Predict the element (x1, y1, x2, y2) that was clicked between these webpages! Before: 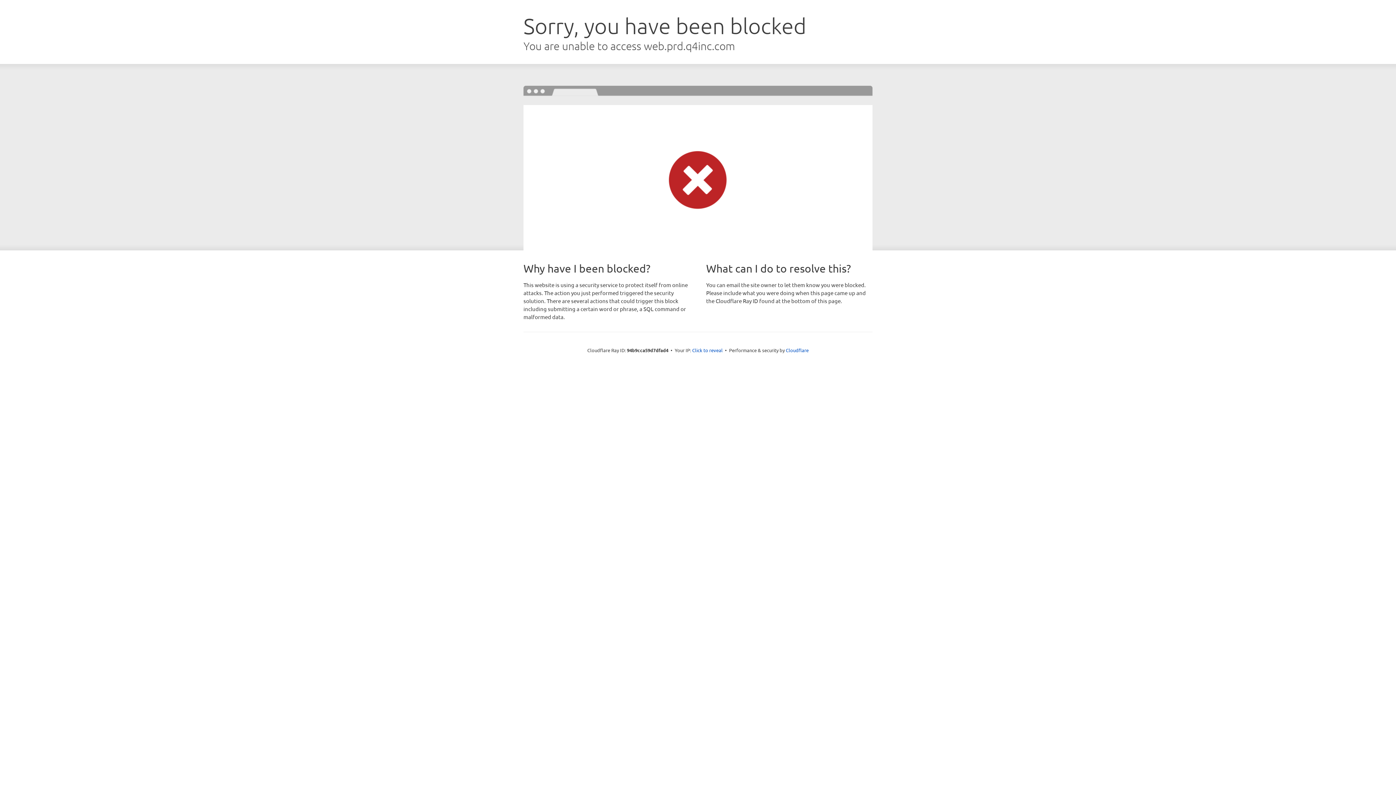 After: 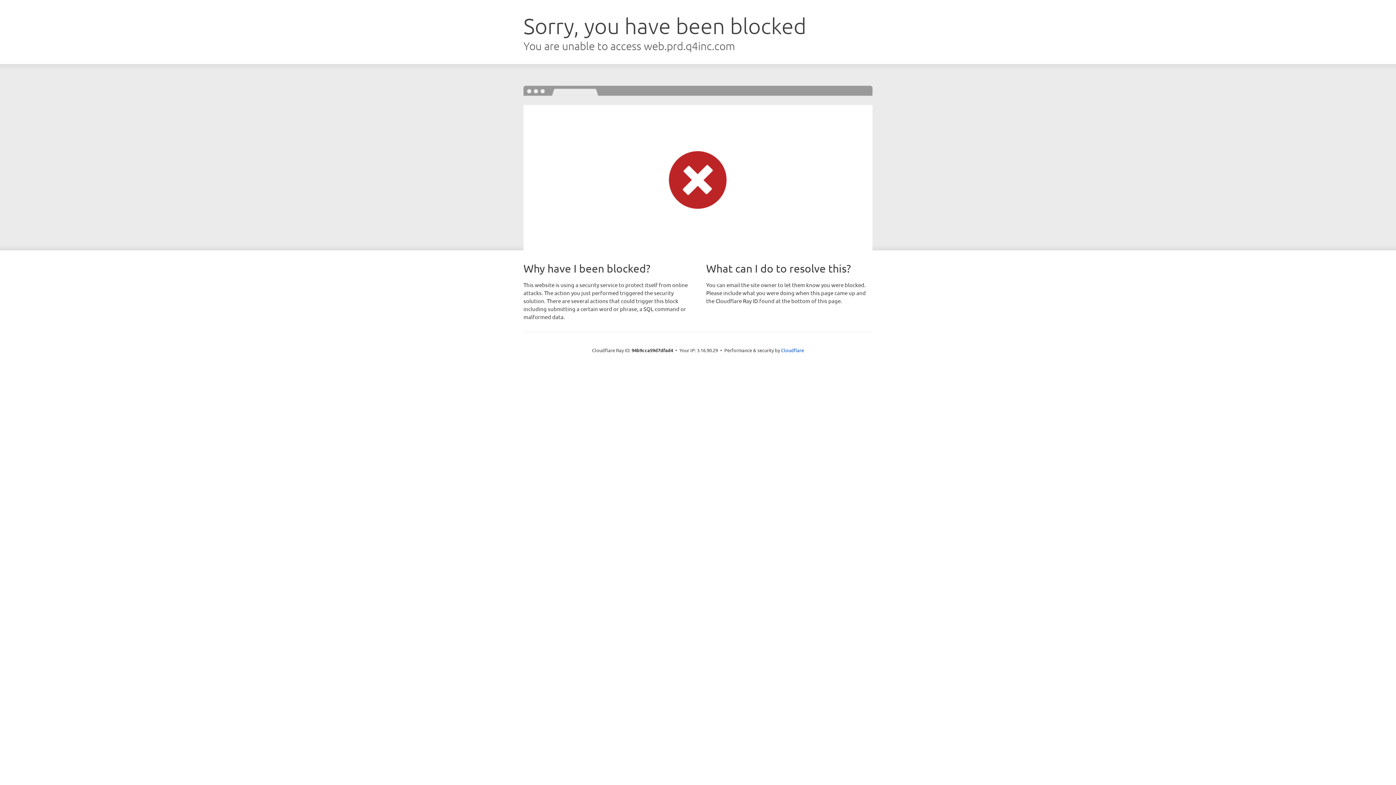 Action: label: Click to reveal bbox: (692, 346, 722, 353)